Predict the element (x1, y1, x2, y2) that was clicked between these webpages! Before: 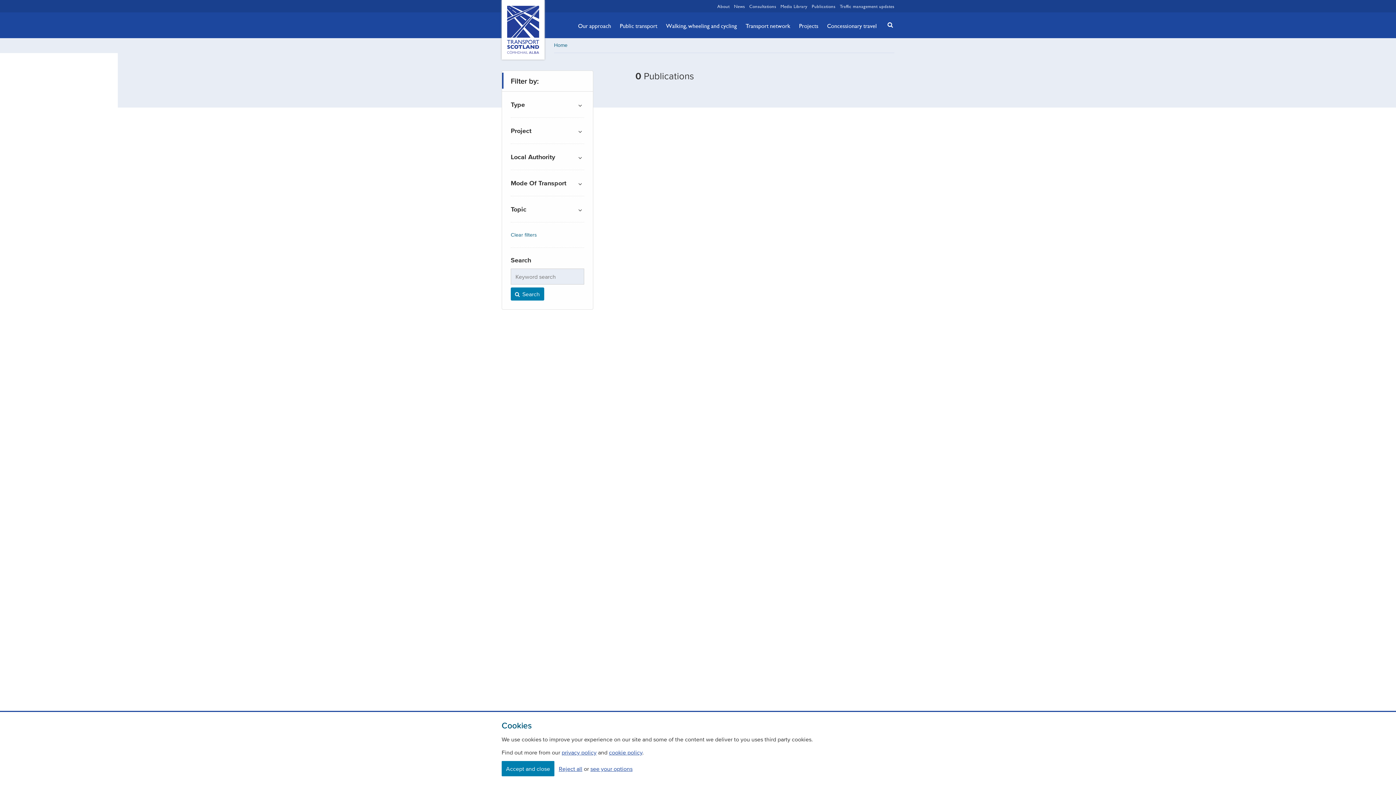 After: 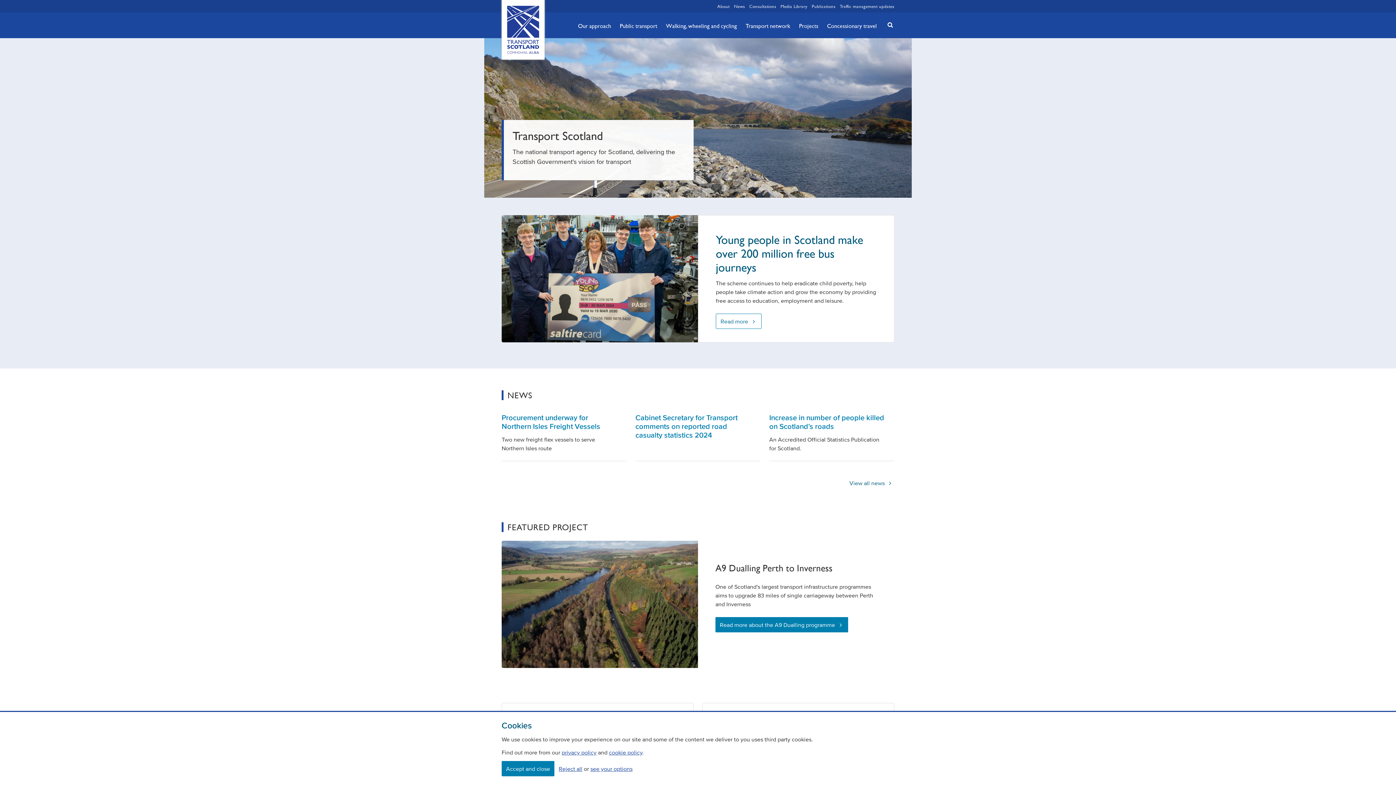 Action: bbox: (501, 0, 544, 59) label: Transport Scotland, Comhdhail alba home button